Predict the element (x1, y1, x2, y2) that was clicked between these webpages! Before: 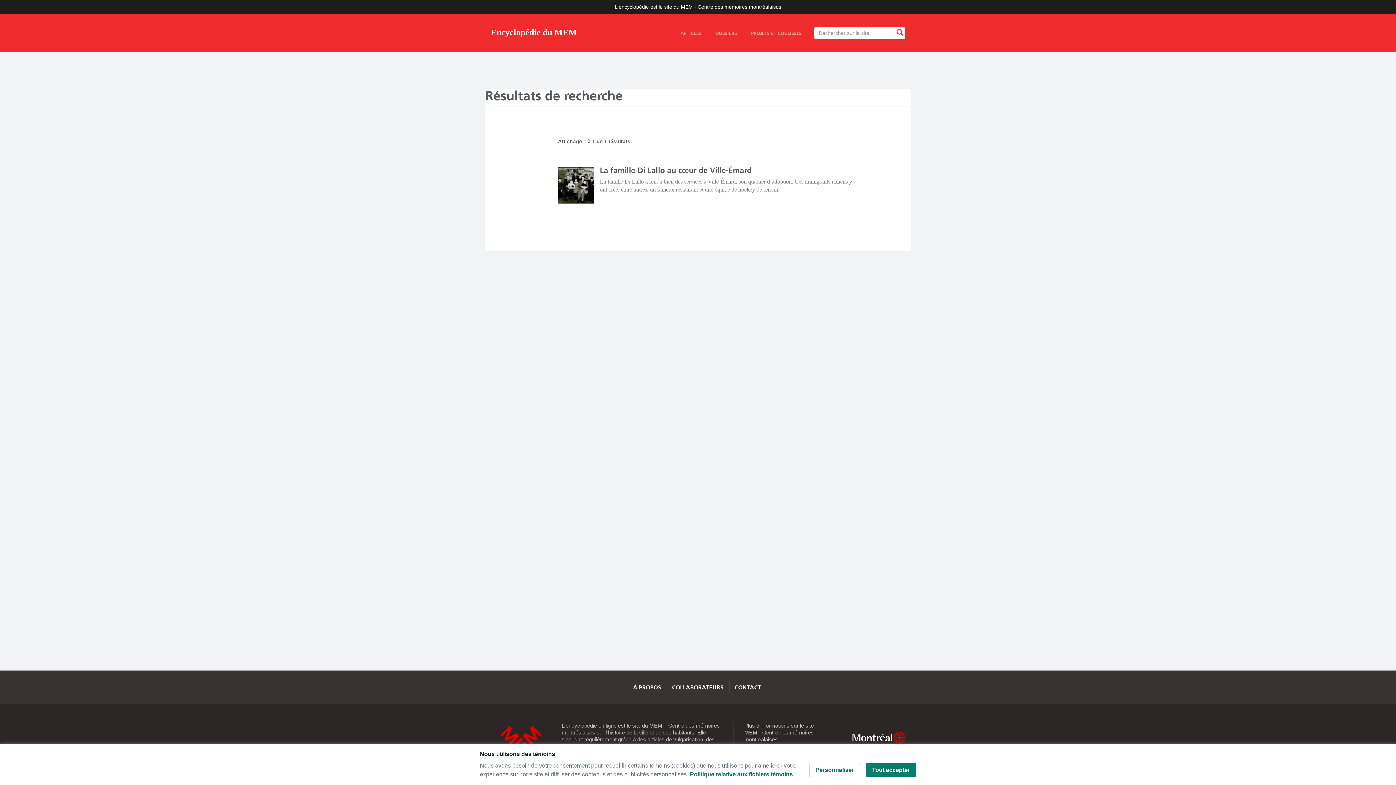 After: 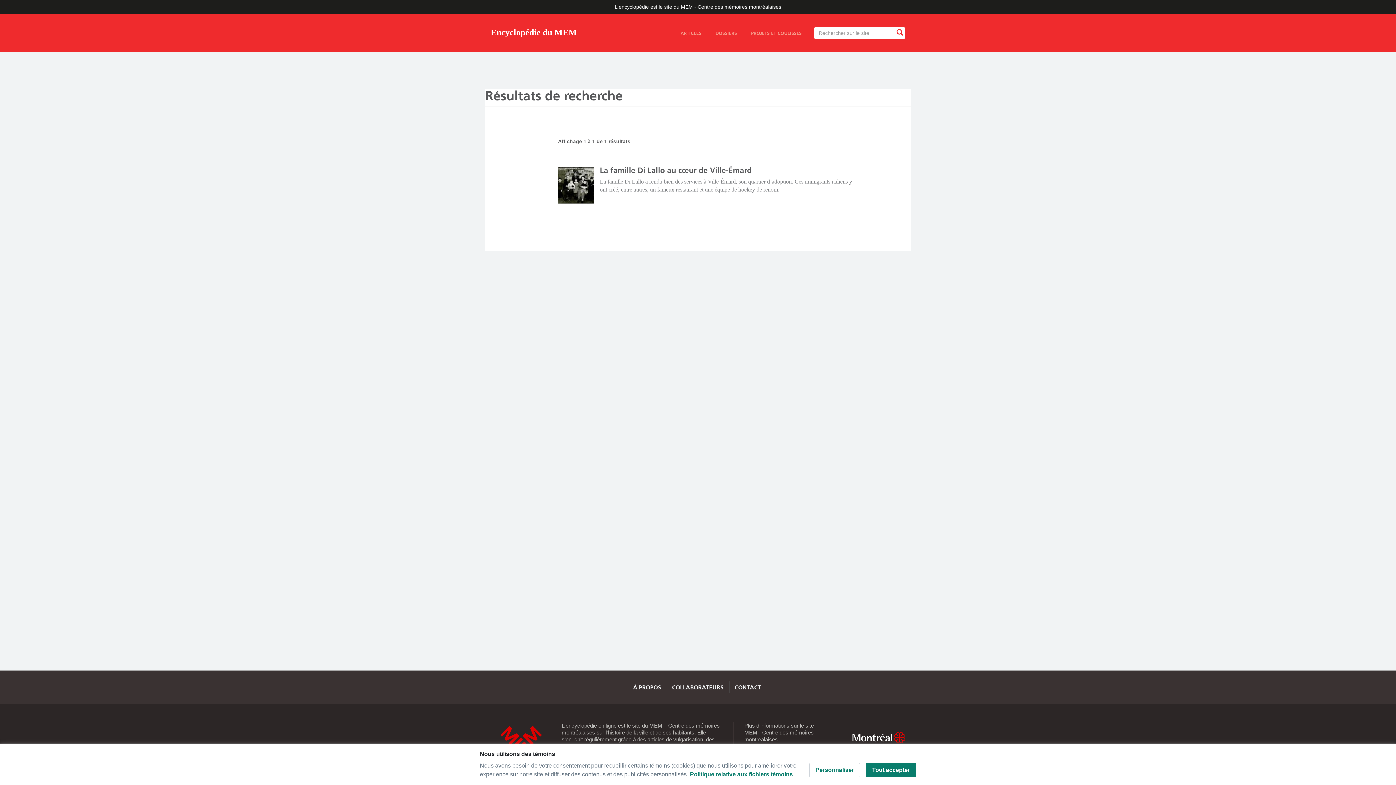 Action: bbox: (734, 684, 761, 691) label: CONTACT